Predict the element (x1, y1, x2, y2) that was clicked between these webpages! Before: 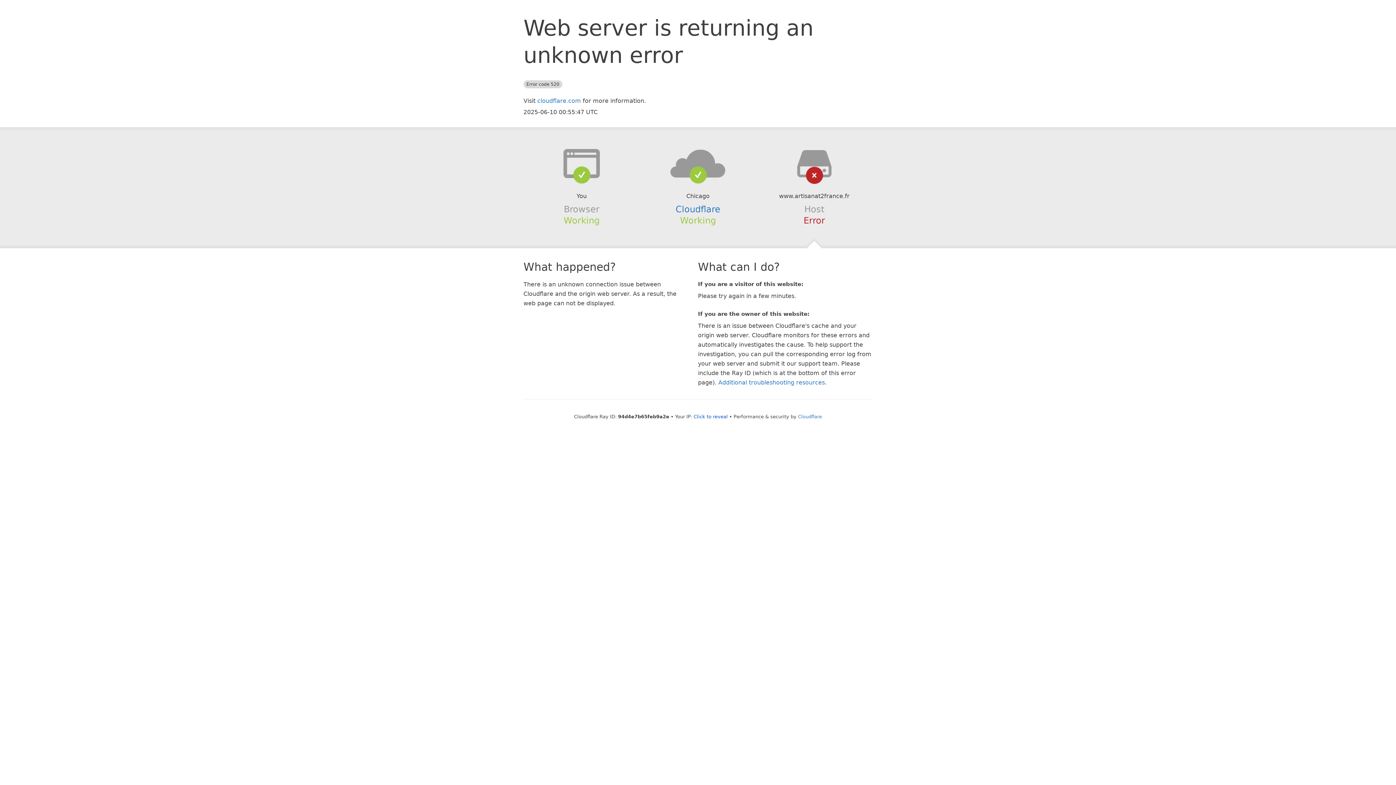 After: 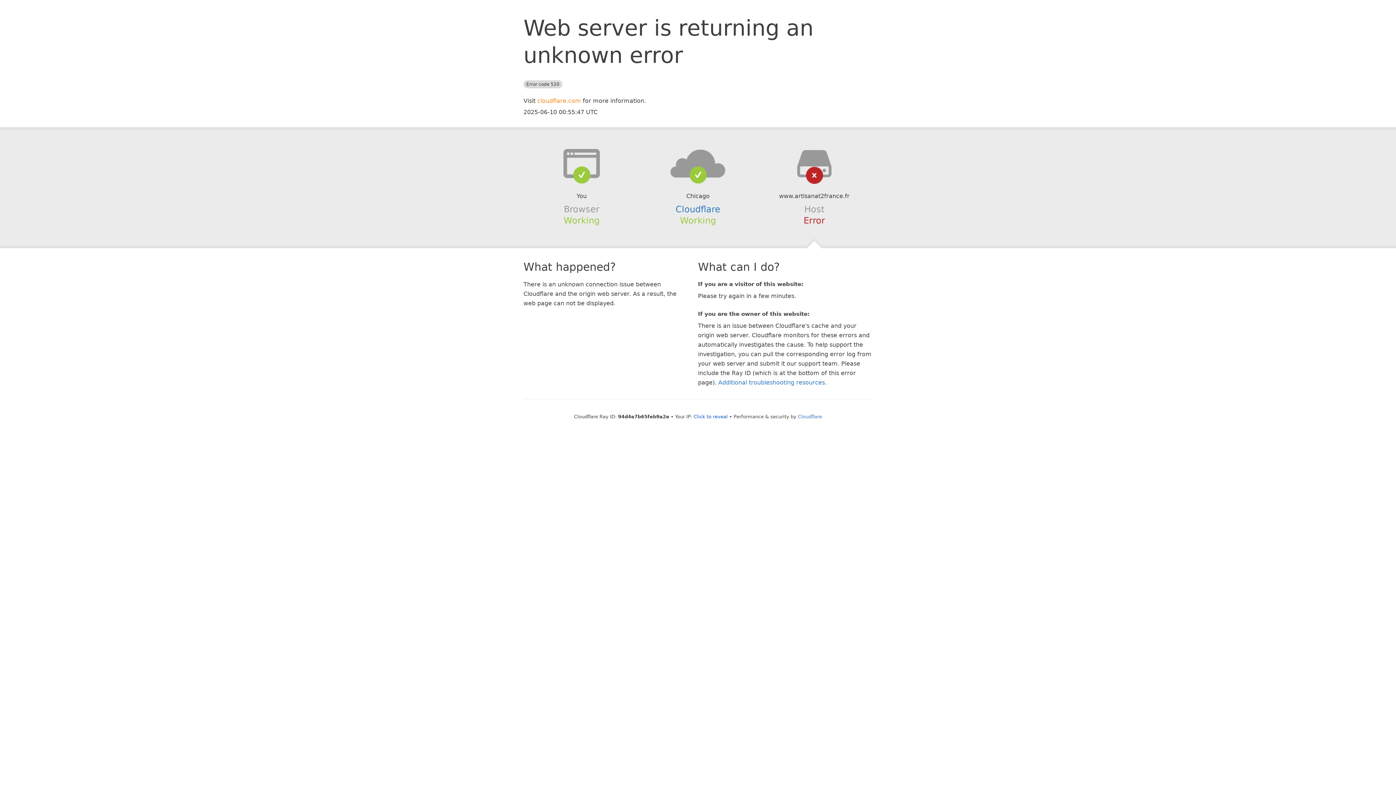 Action: bbox: (537, 97, 581, 104) label: cloudflare.com